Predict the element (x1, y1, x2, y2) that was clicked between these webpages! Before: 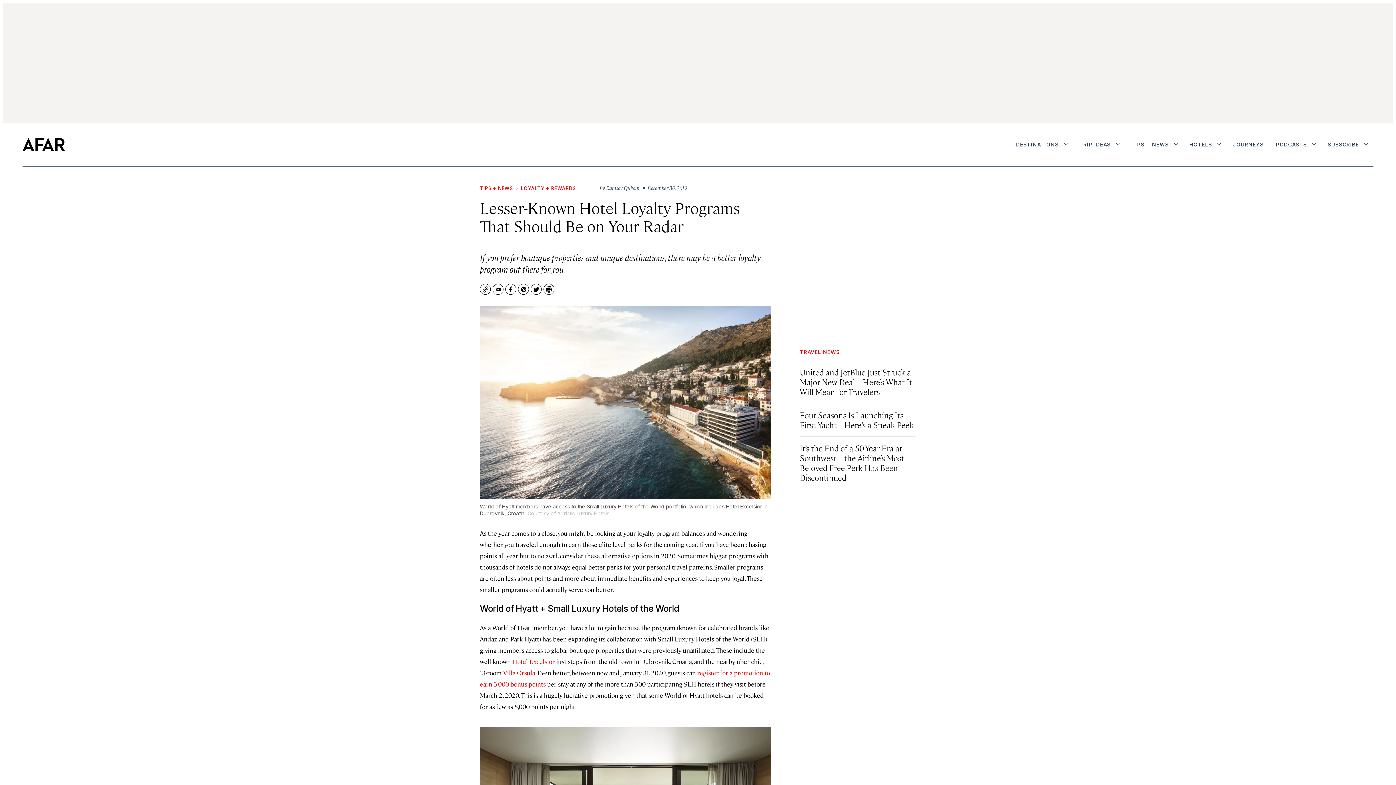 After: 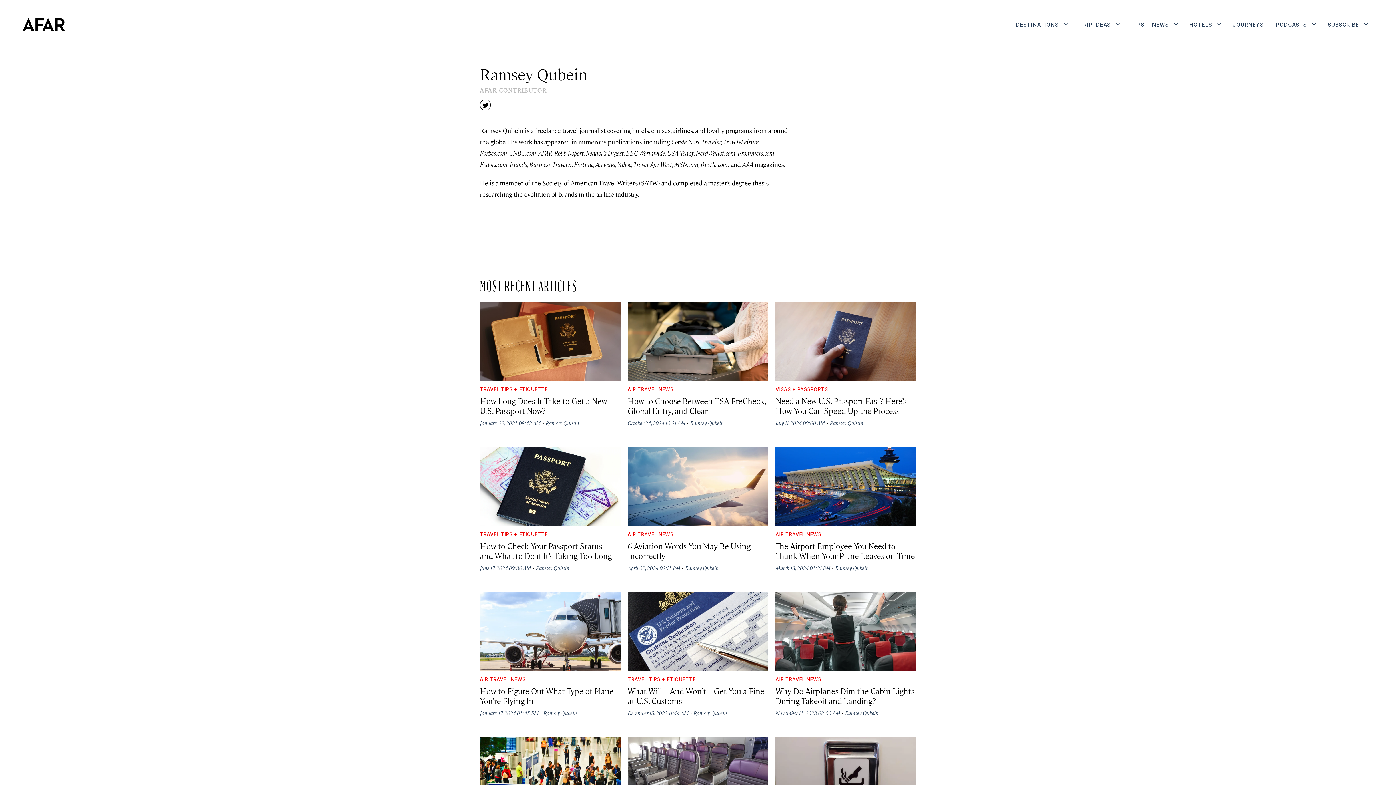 Action: bbox: (606, 184, 639, 191) label: Ramsey Qubein